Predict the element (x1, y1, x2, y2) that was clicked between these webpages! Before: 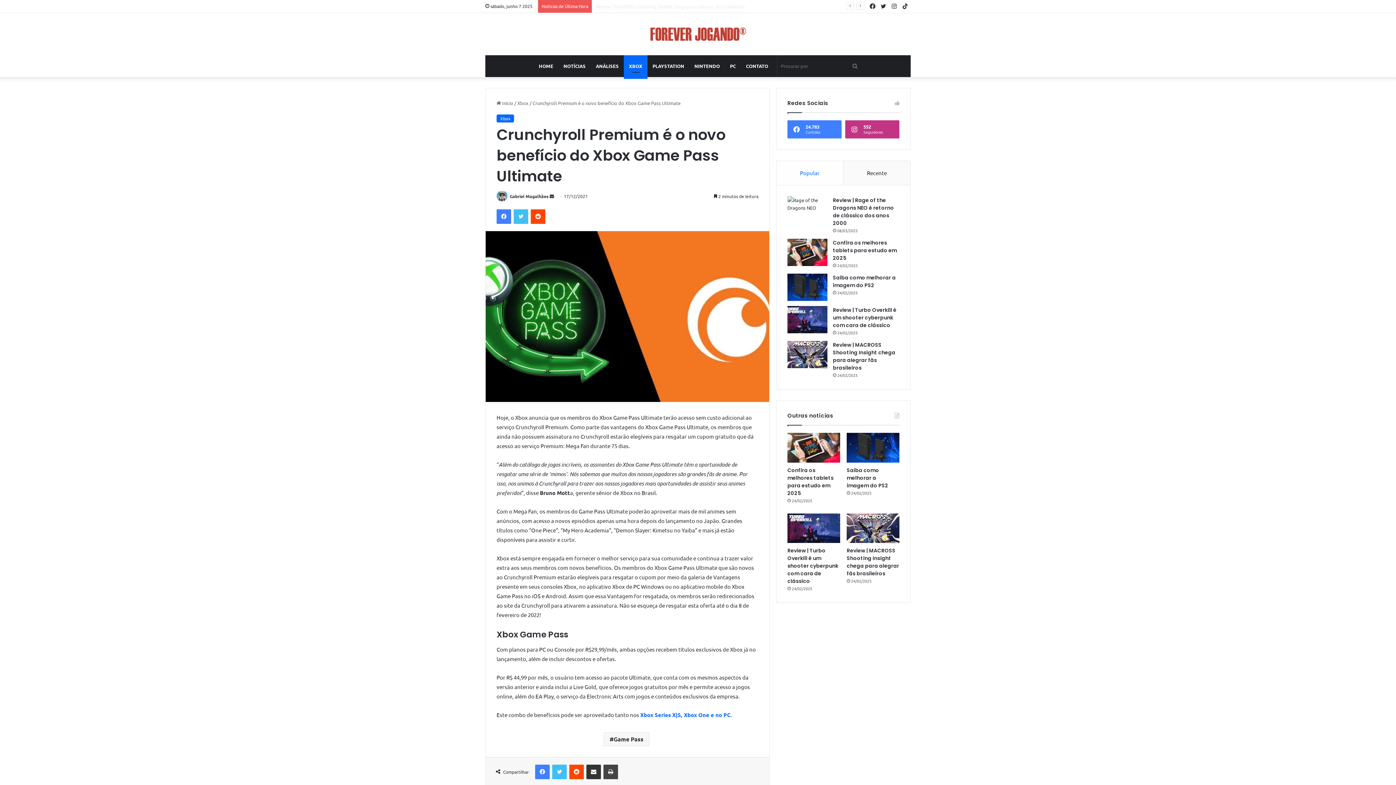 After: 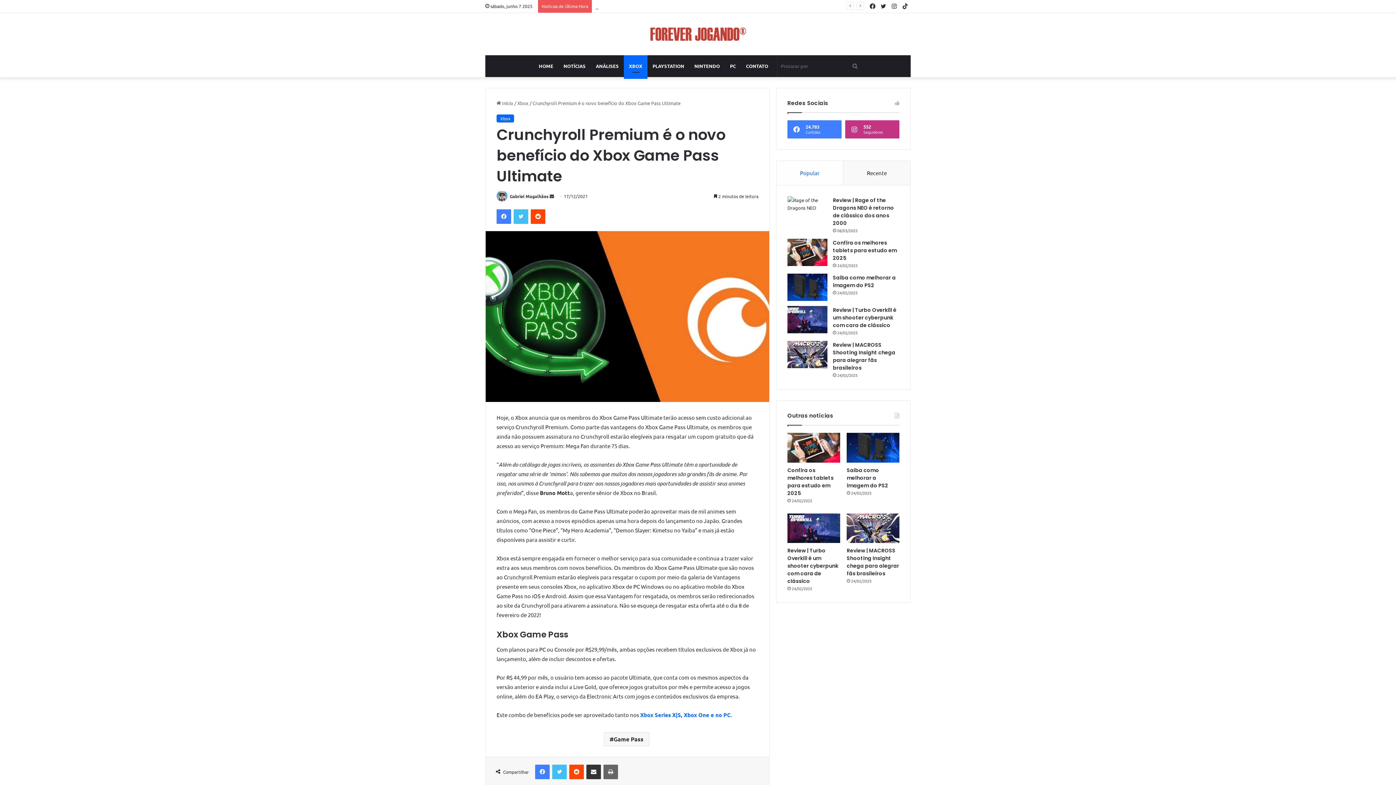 Action: label: Imprimir bbox: (603, 765, 618, 779)